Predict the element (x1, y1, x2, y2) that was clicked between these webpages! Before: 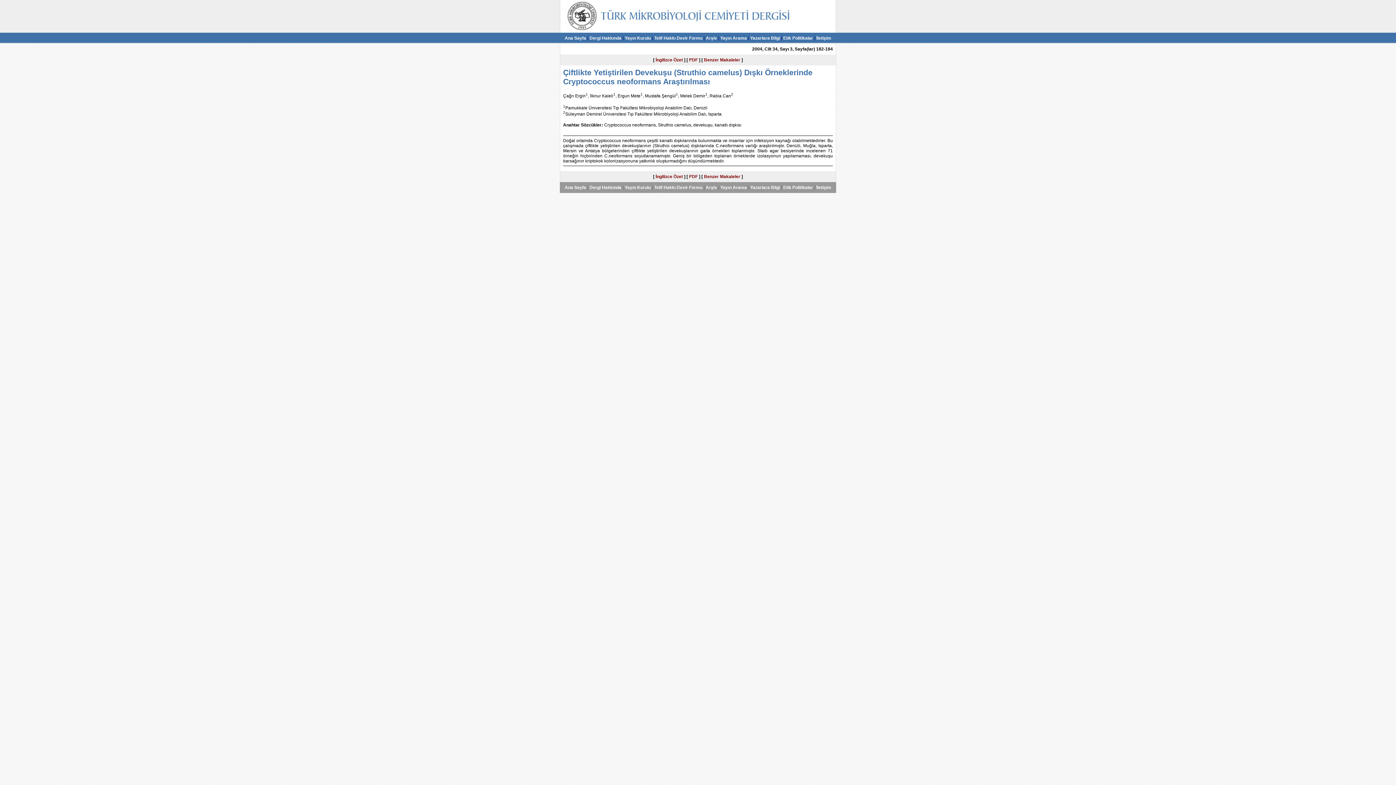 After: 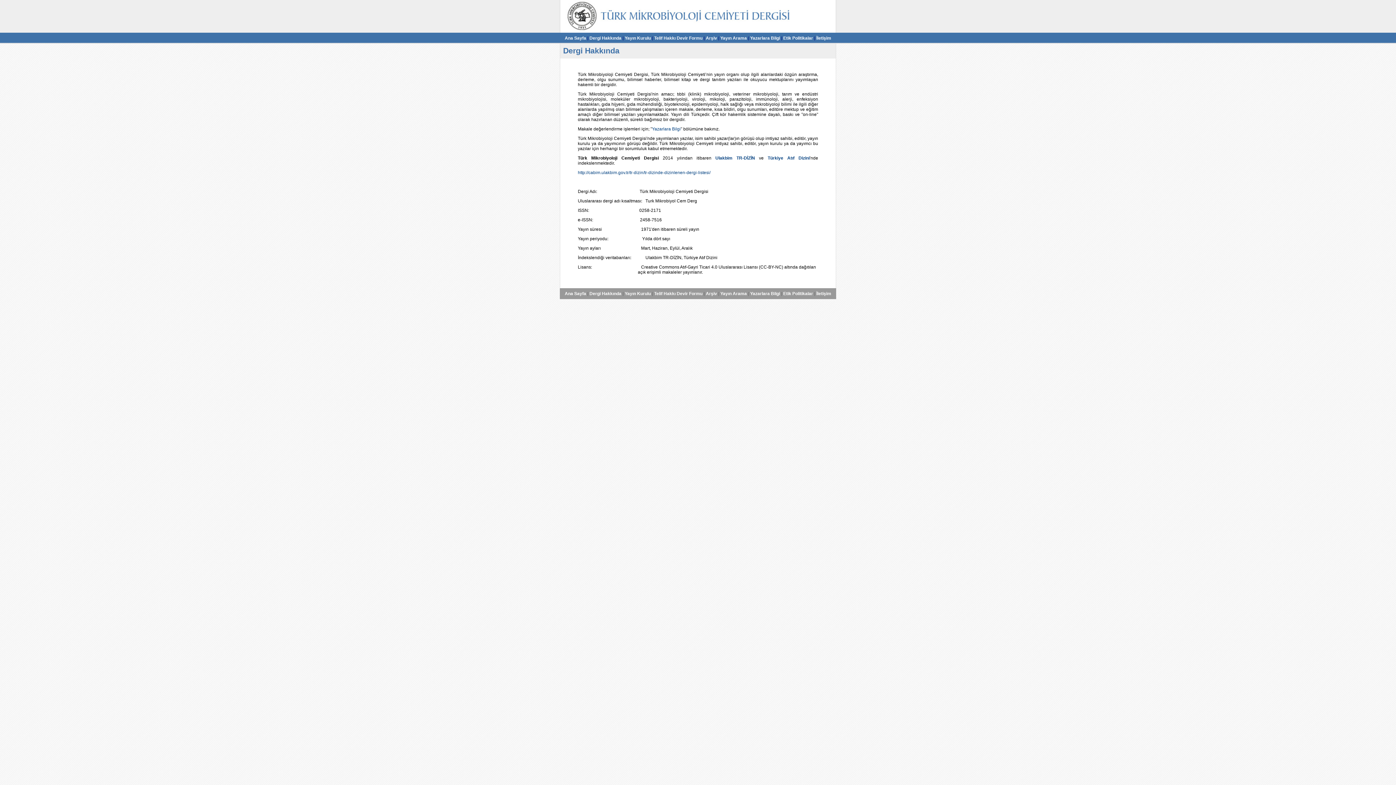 Action: label: Dergi Hakkında bbox: (589, 35, 621, 40)